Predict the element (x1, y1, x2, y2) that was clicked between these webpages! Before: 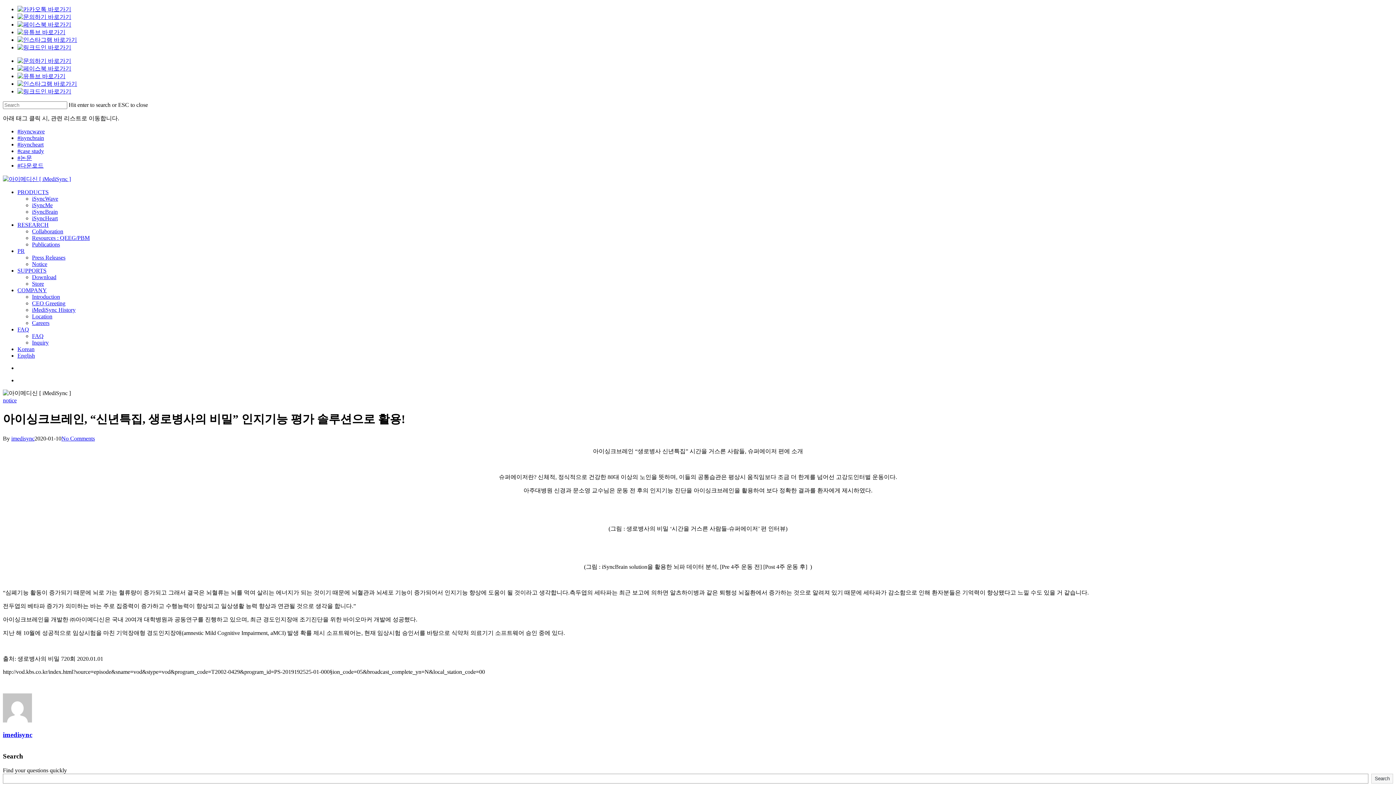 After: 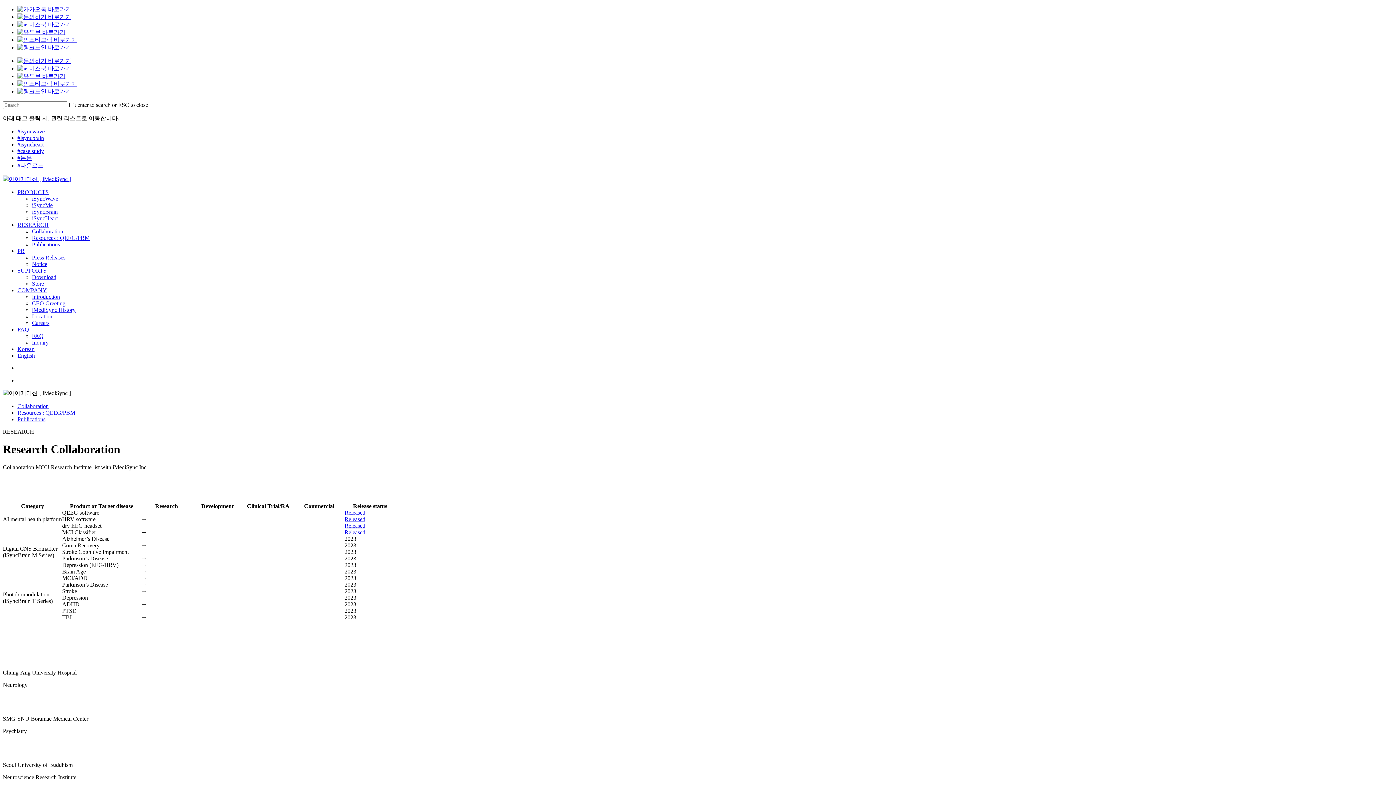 Action: bbox: (32, 228, 63, 234) label: Collaboration